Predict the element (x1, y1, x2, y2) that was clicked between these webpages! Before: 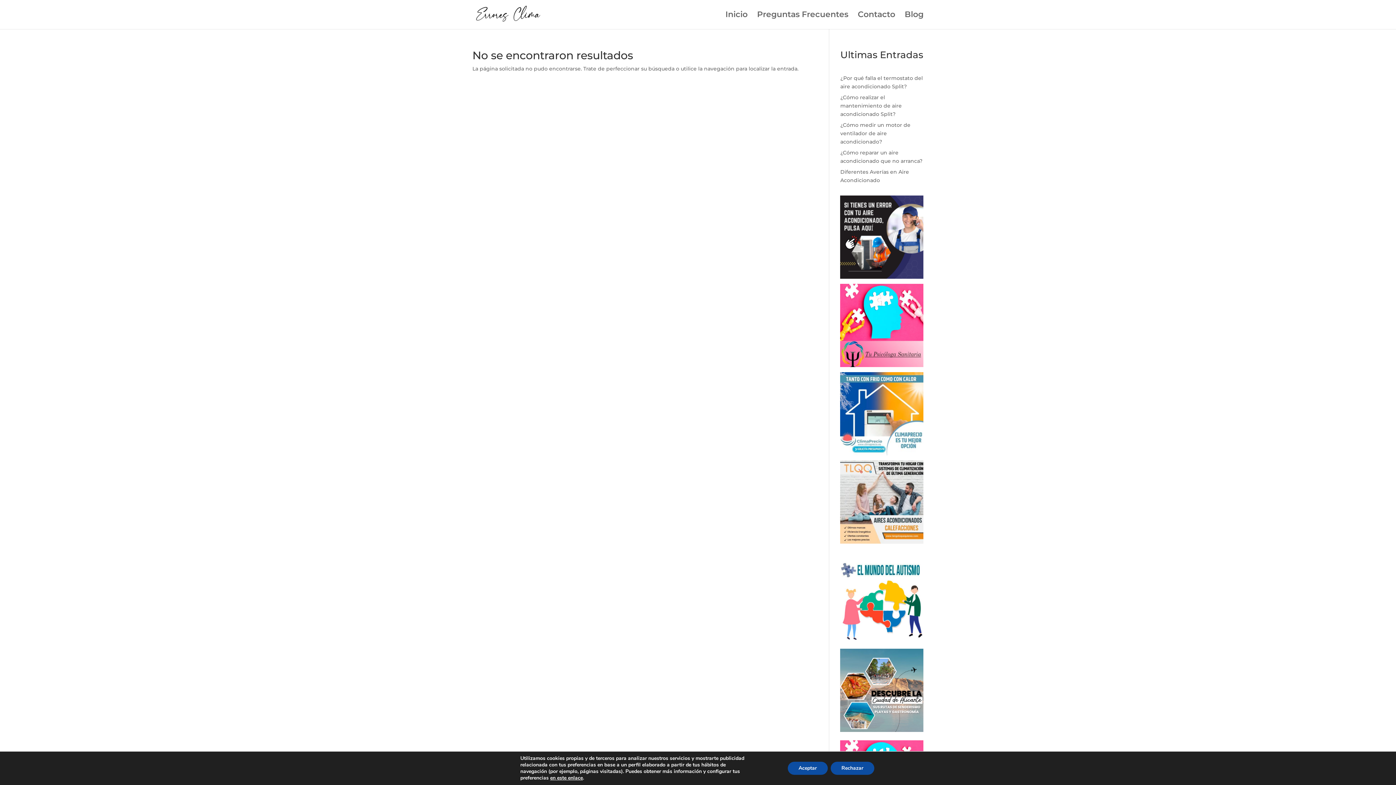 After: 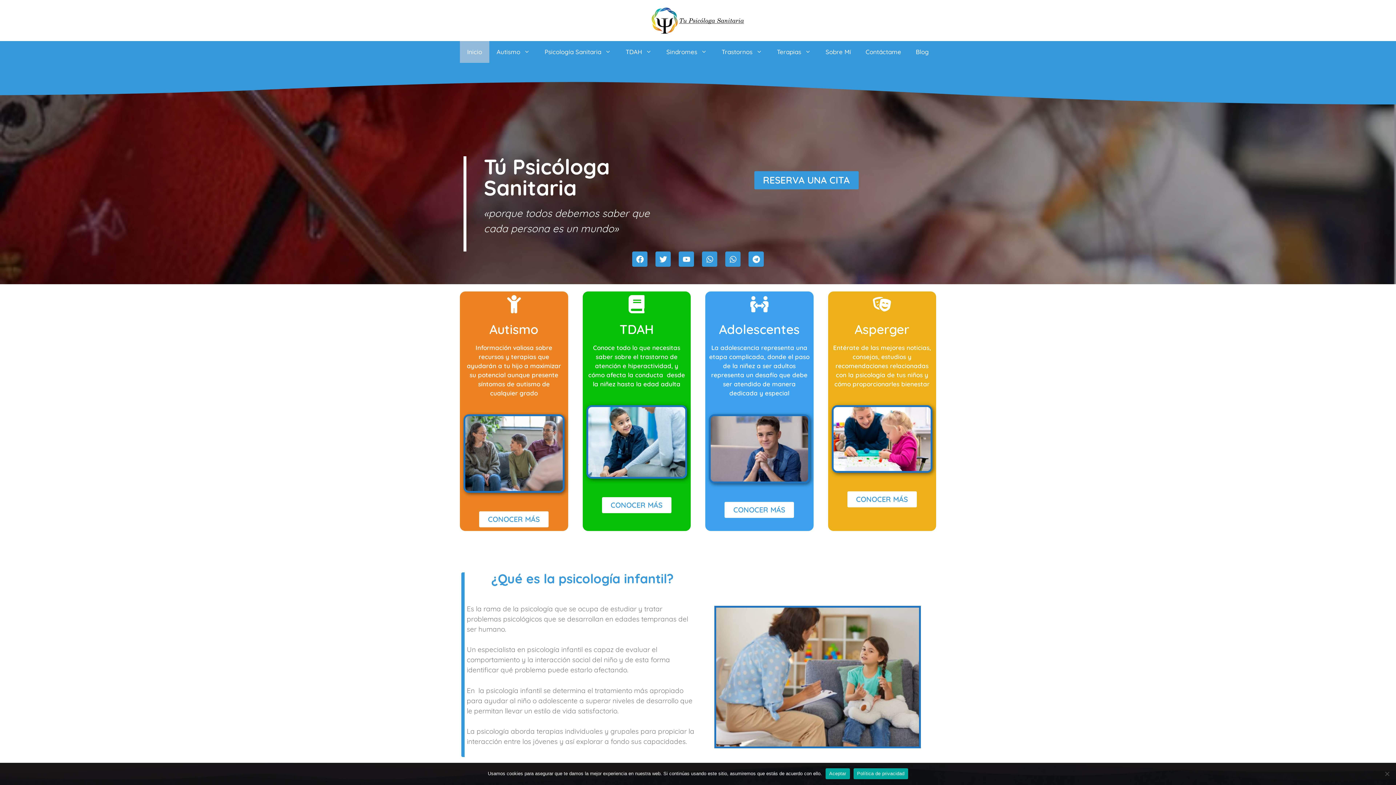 Action: bbox: (840, 284, 923, 367)